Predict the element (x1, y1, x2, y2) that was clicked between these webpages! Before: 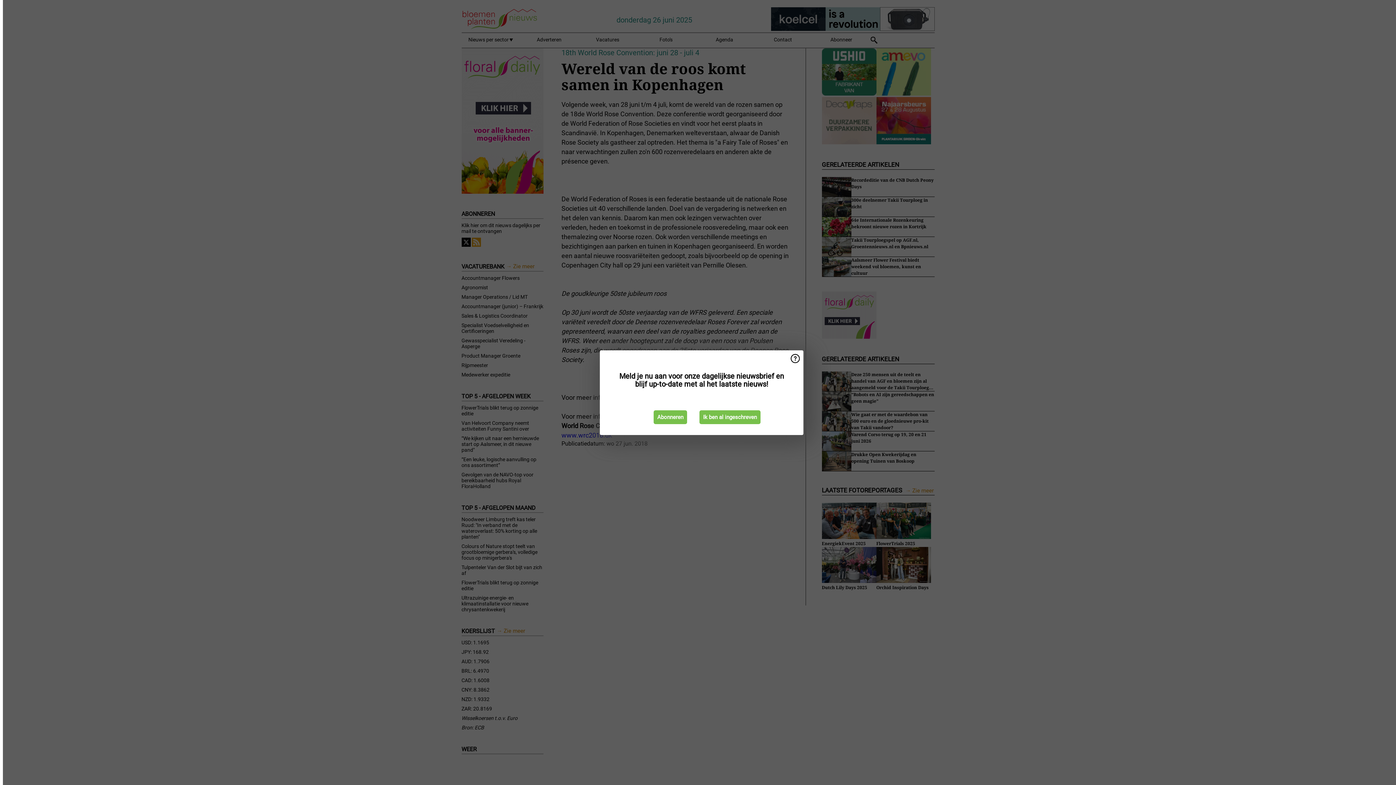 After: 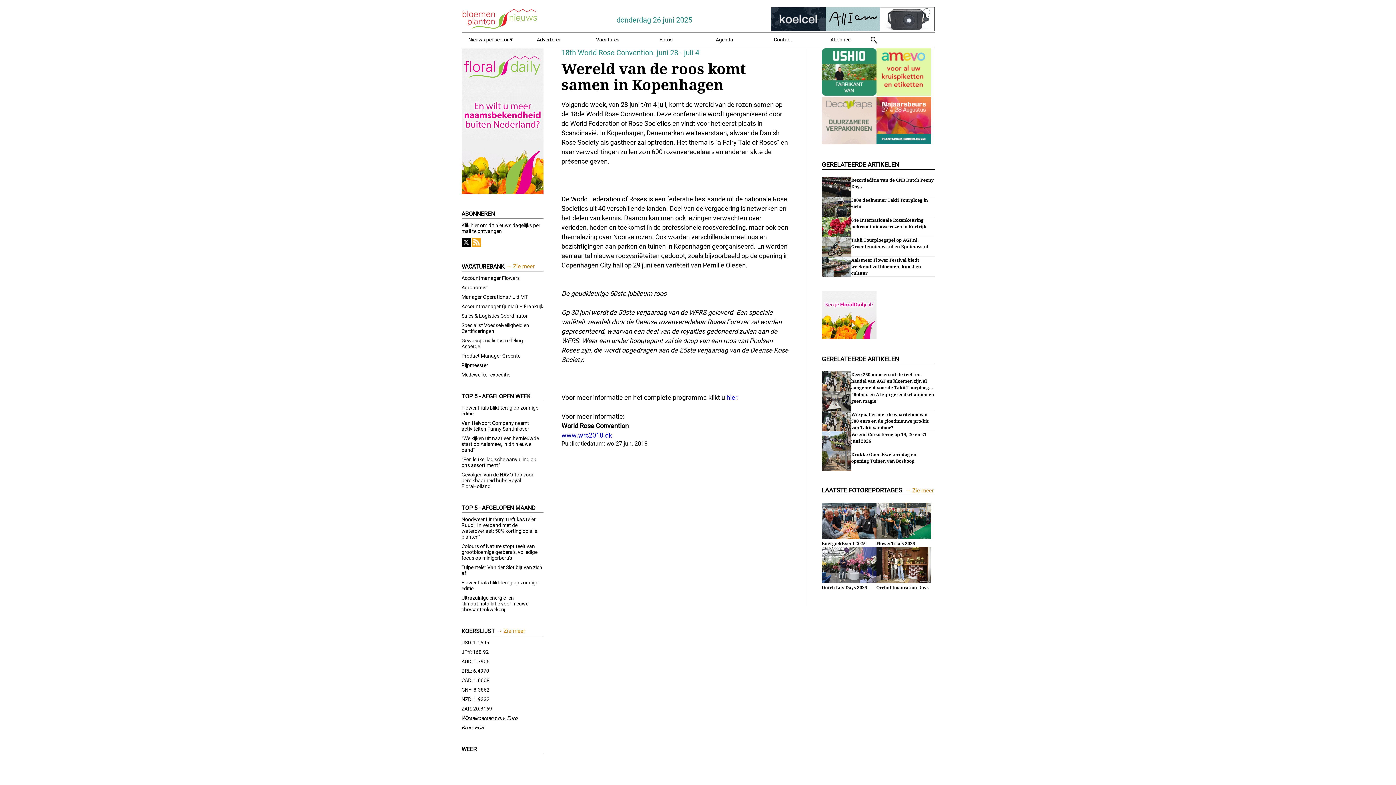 Action: bbox: (699, 410, 760, 424) label: Ik ben al ingeschreven